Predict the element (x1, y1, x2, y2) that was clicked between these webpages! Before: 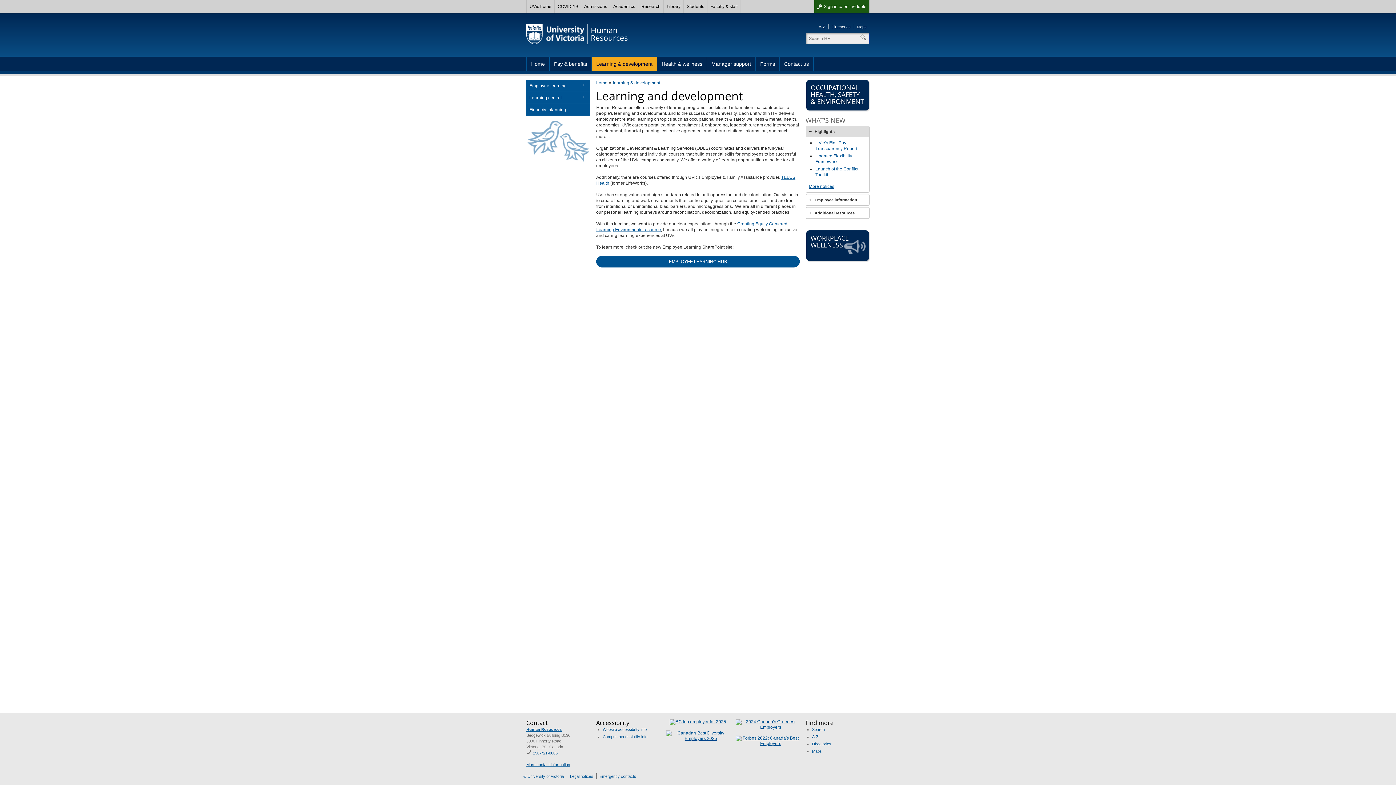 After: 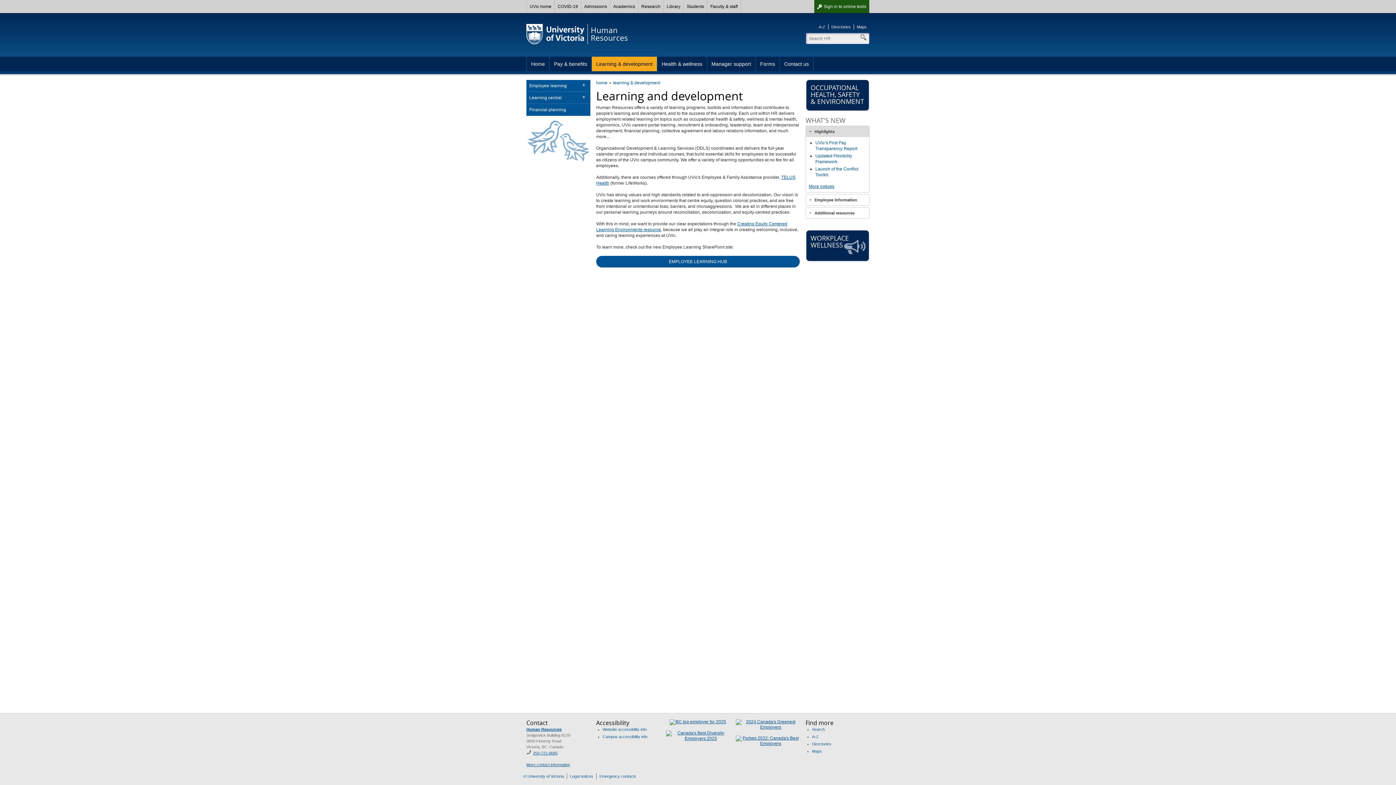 Action: label: Financial planning bbox: (526, 104, 590, 116)